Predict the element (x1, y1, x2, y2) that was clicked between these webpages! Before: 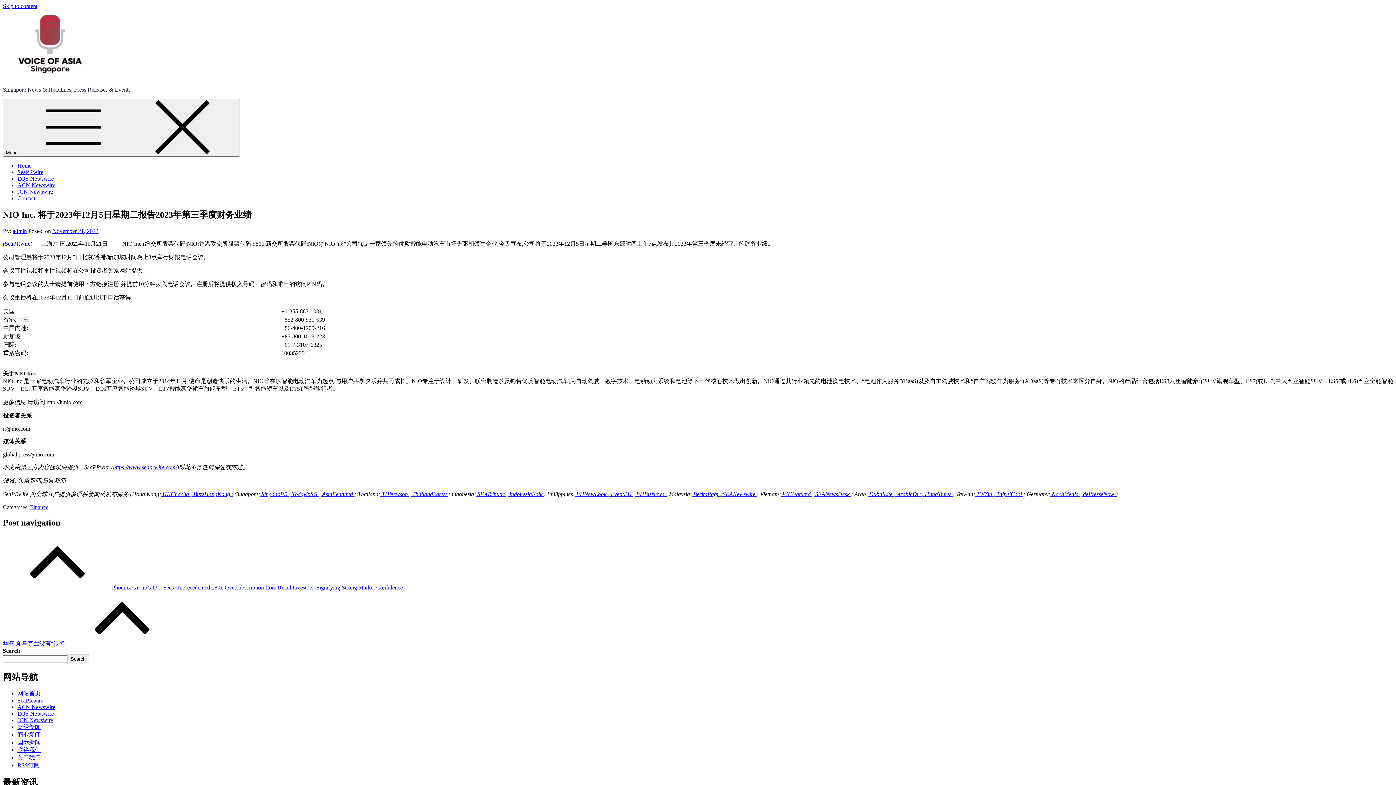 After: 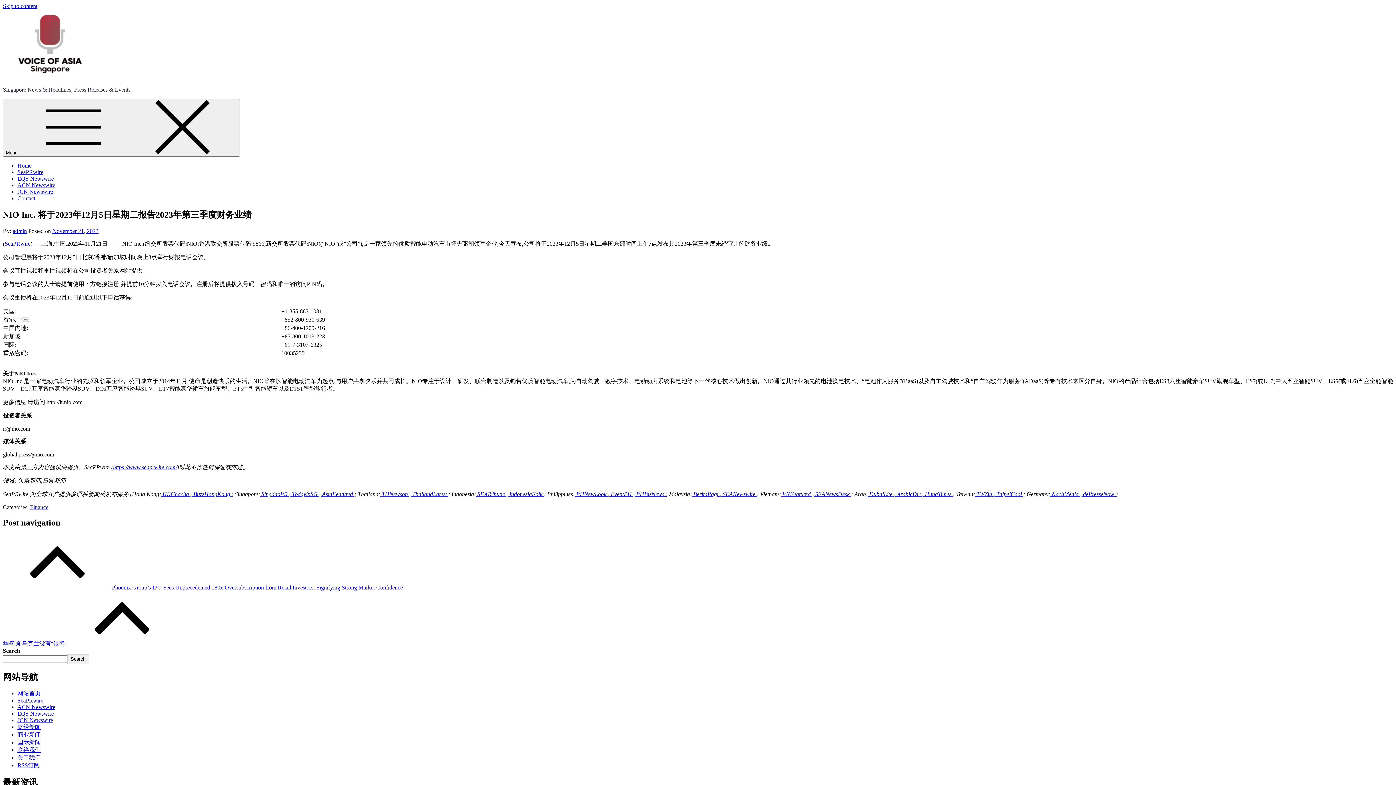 Action: label:  VNFeatured  bbox: (781, 491, 812, 497)